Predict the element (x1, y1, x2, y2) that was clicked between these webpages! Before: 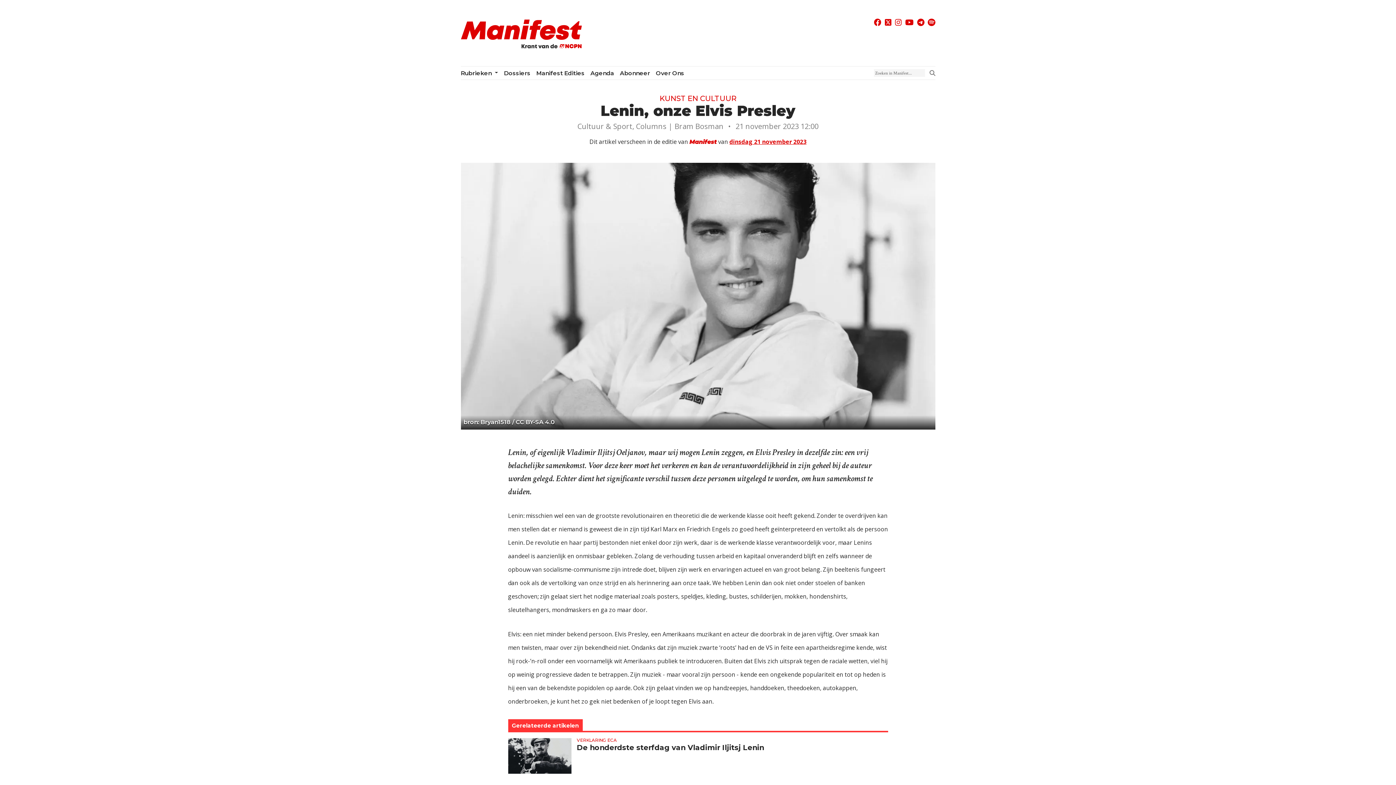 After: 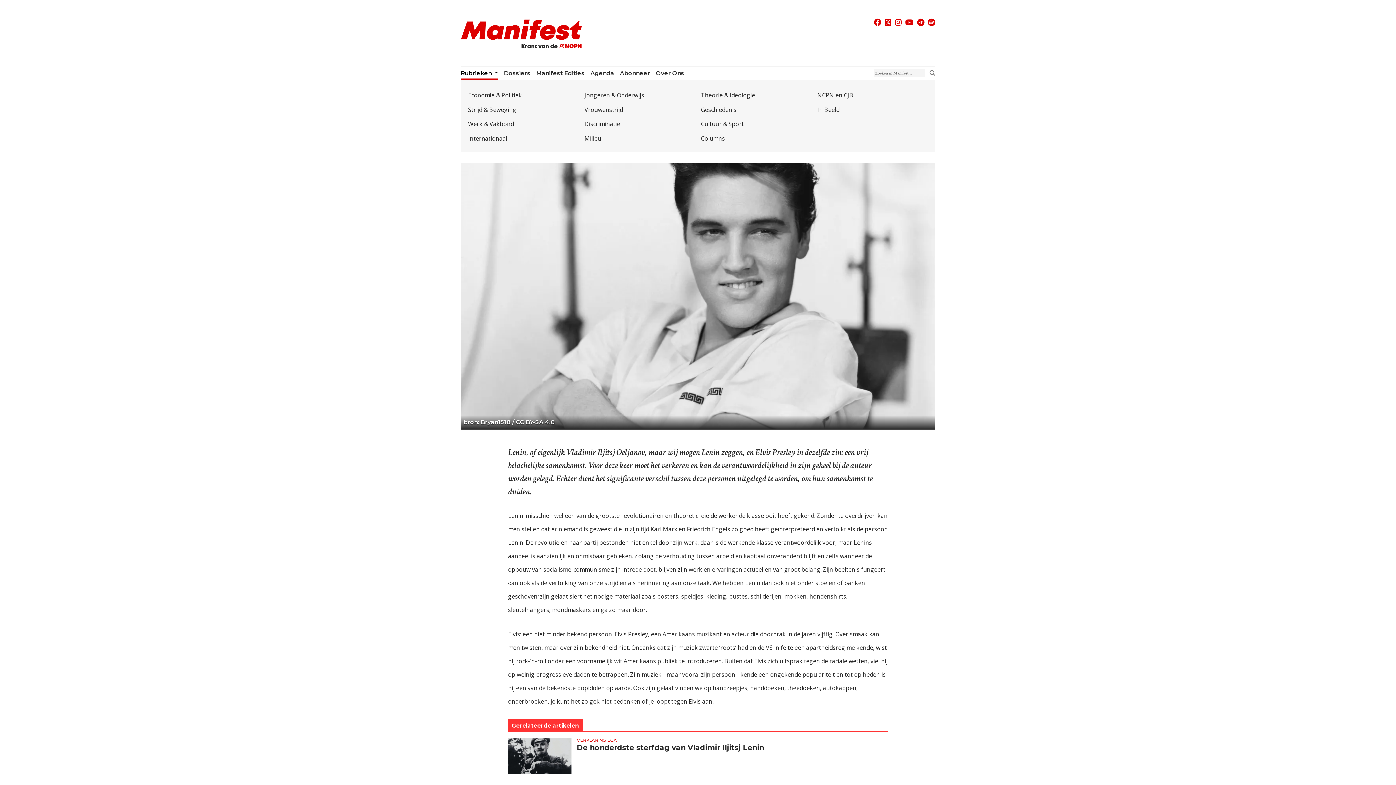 Action: label: Rubrieken  bbox: (460, 69, 498, 79)